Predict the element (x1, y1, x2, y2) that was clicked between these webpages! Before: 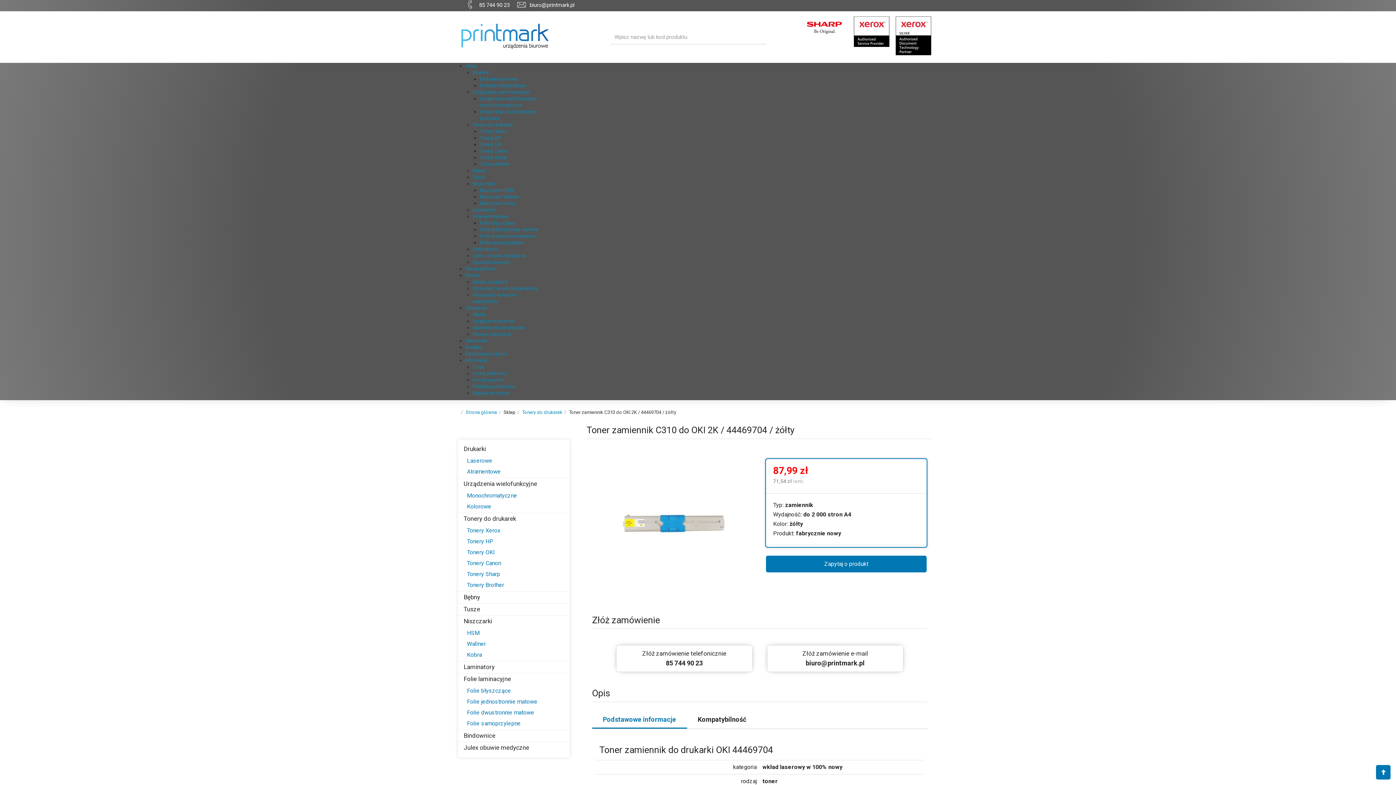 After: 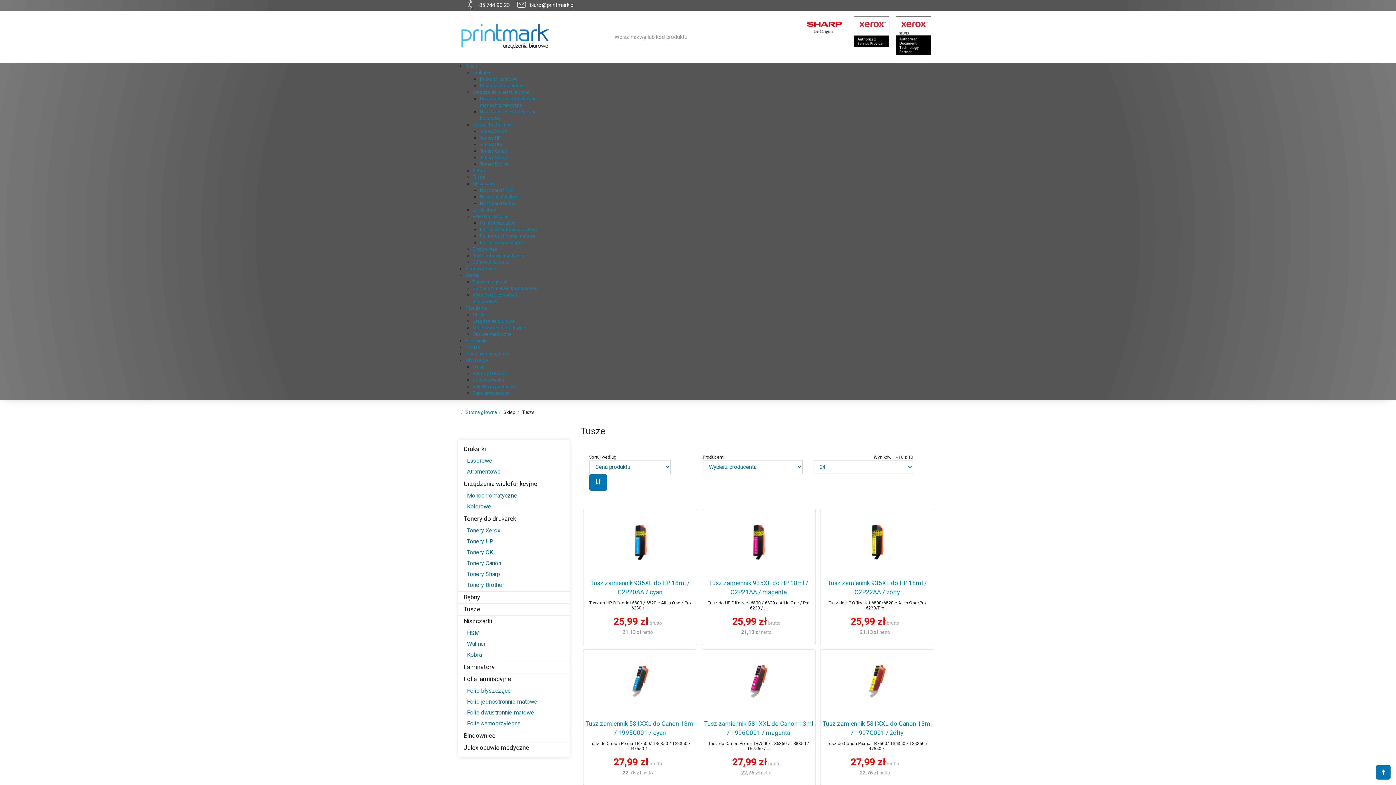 Action: bbox: (458, 603, 570, 614) label: Tusze